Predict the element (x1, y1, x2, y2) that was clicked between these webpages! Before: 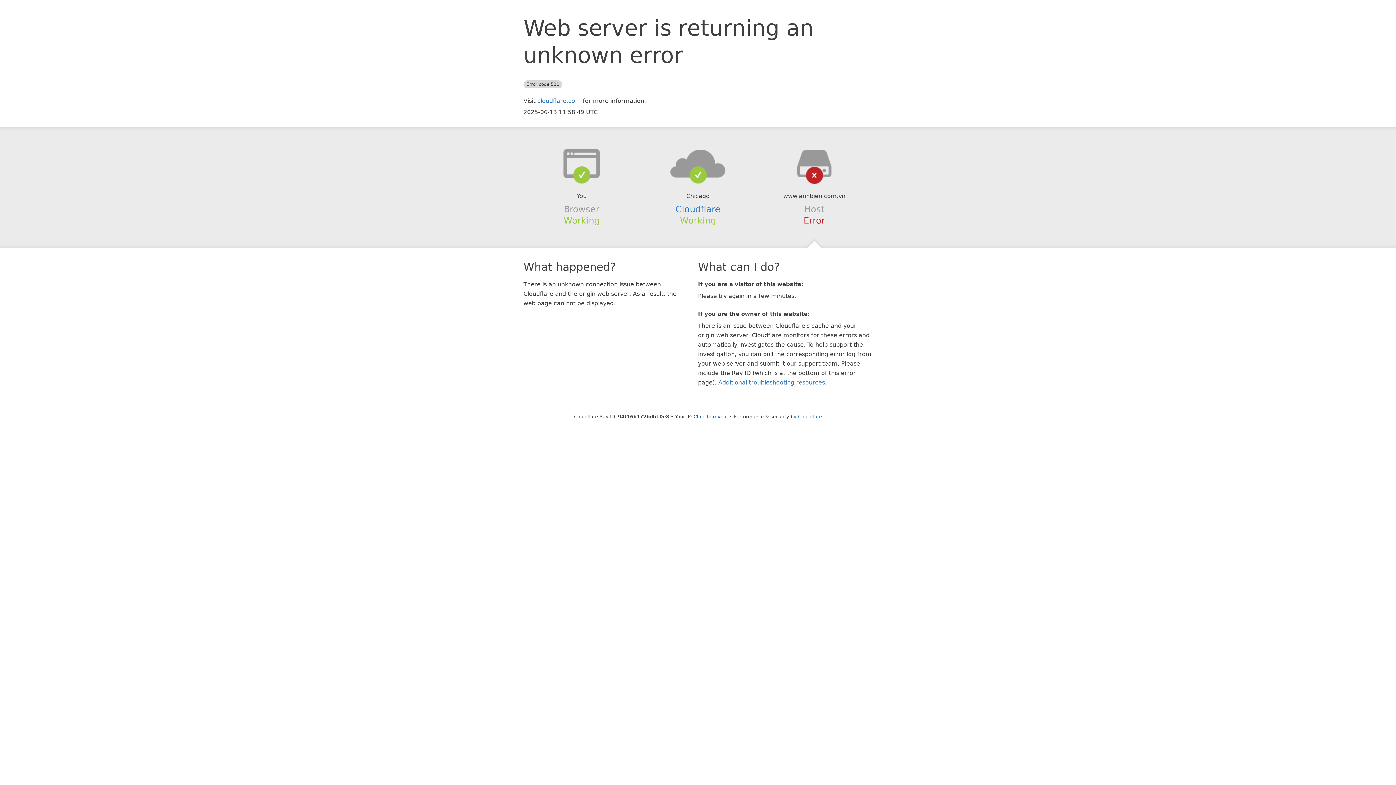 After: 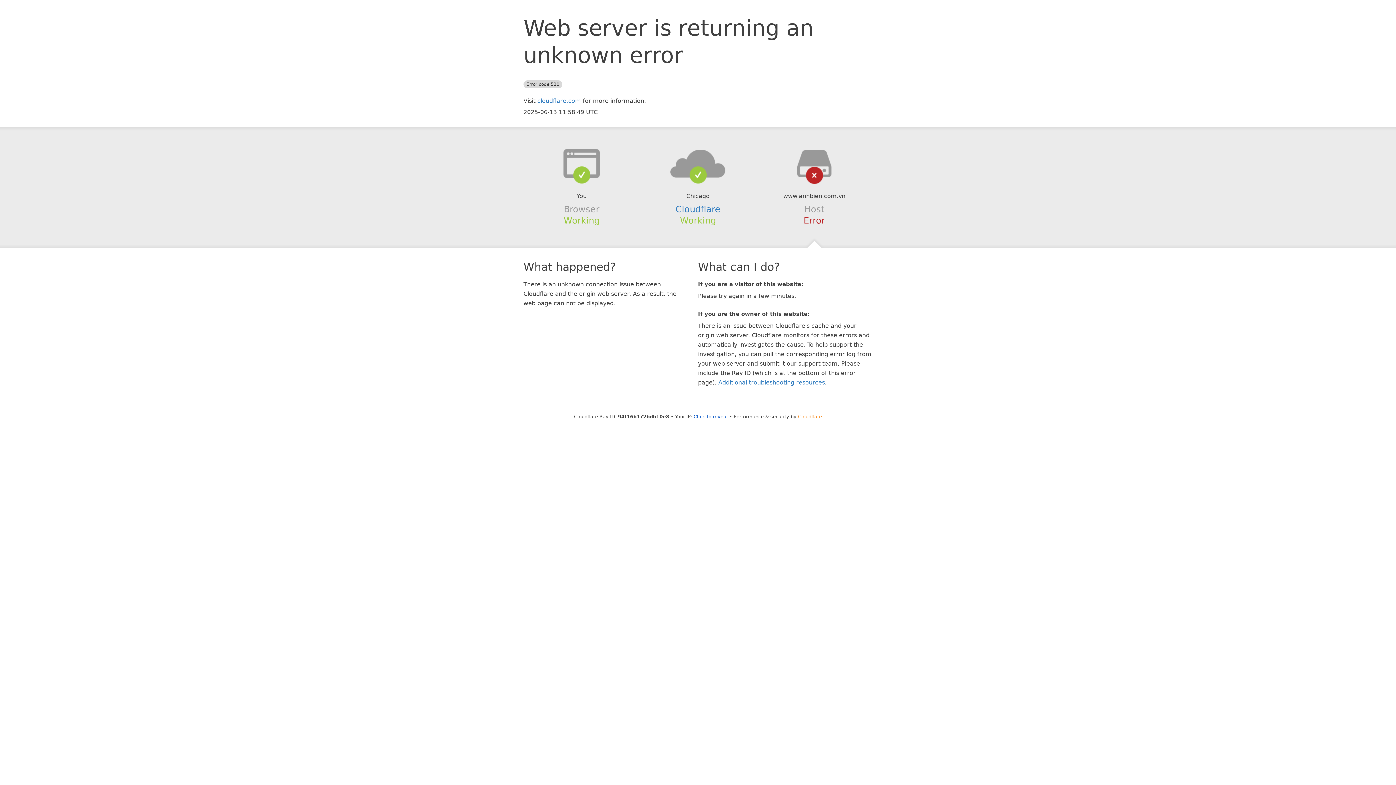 Action: bbox: (798, 414, 822, 419) label: Cloudflare